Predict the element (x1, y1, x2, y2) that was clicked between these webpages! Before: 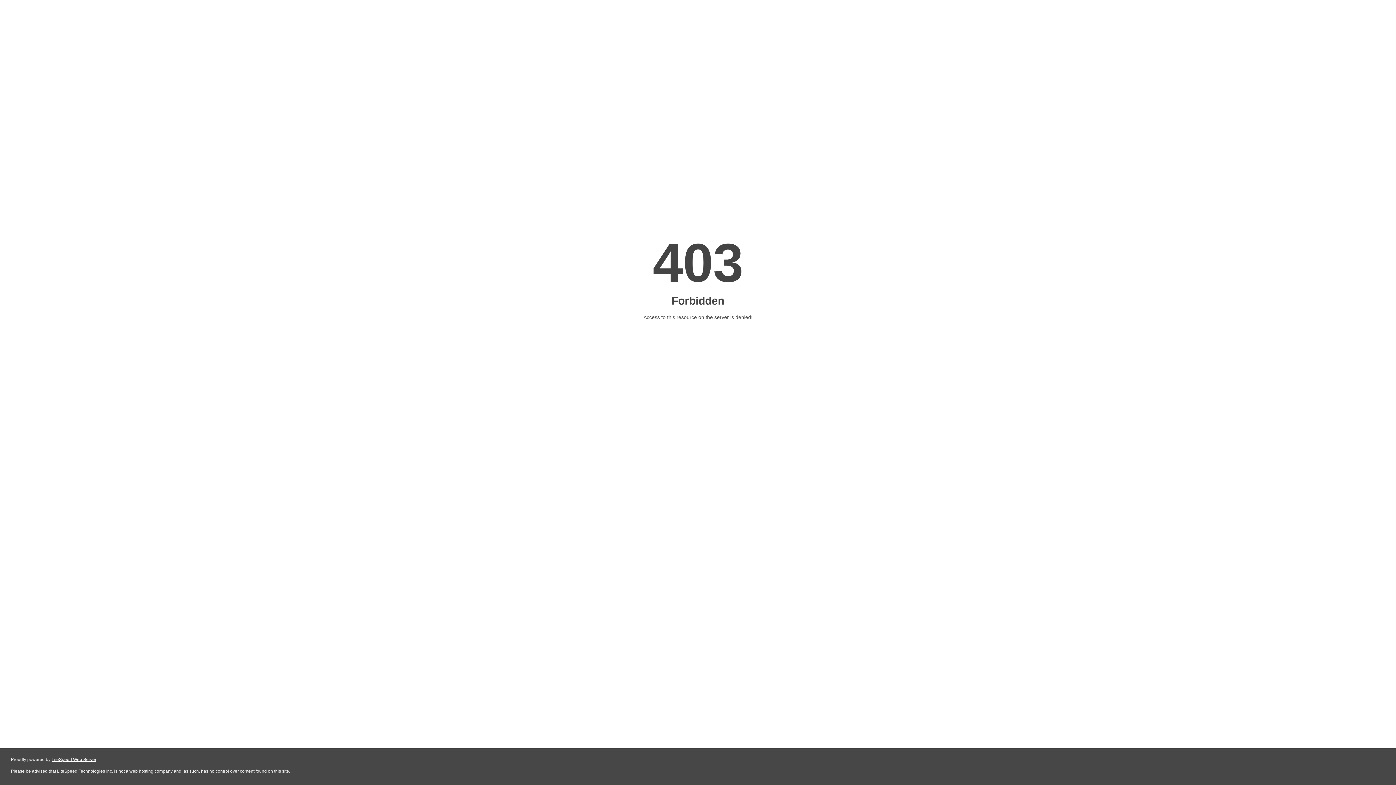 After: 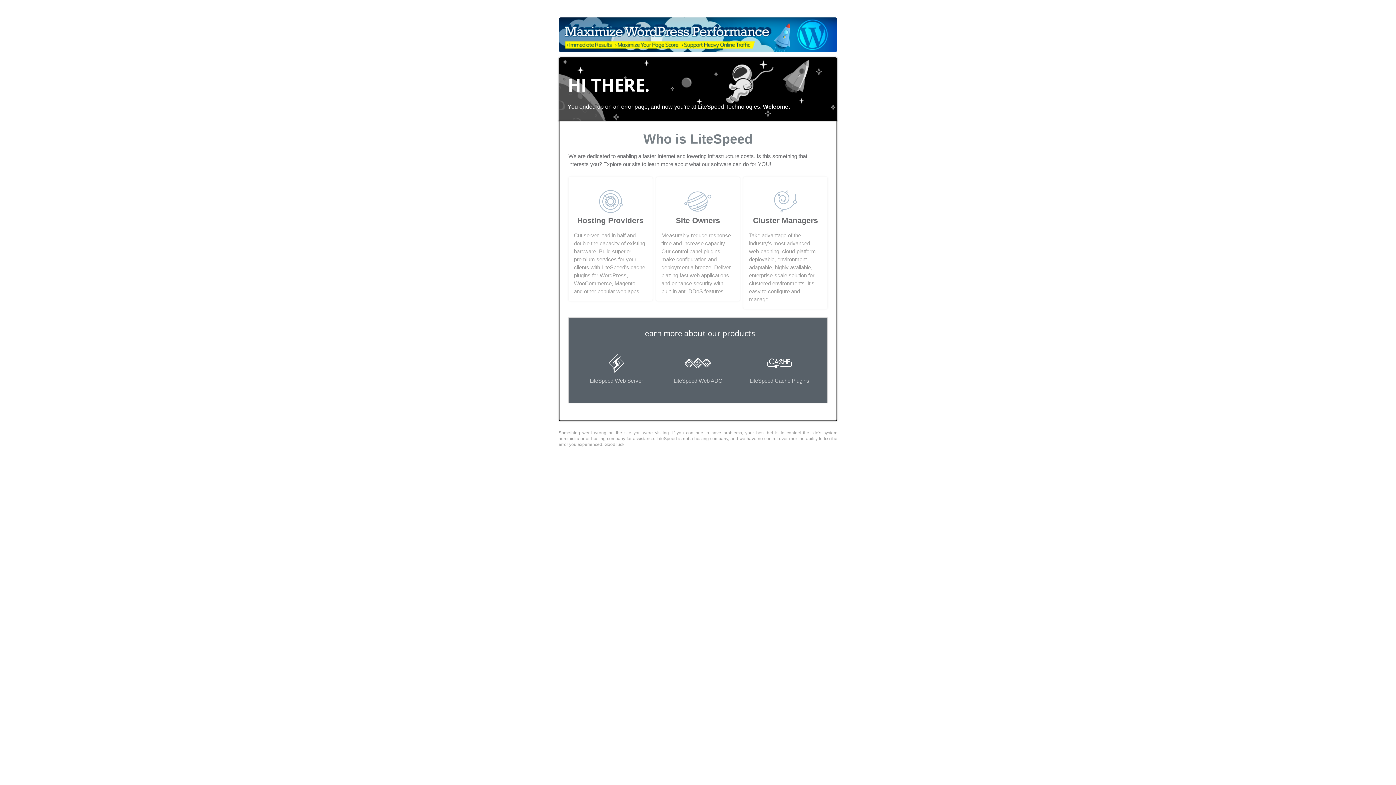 Action: label: LiteSpeed Web Server bbox: (51, 757, 96, 762)